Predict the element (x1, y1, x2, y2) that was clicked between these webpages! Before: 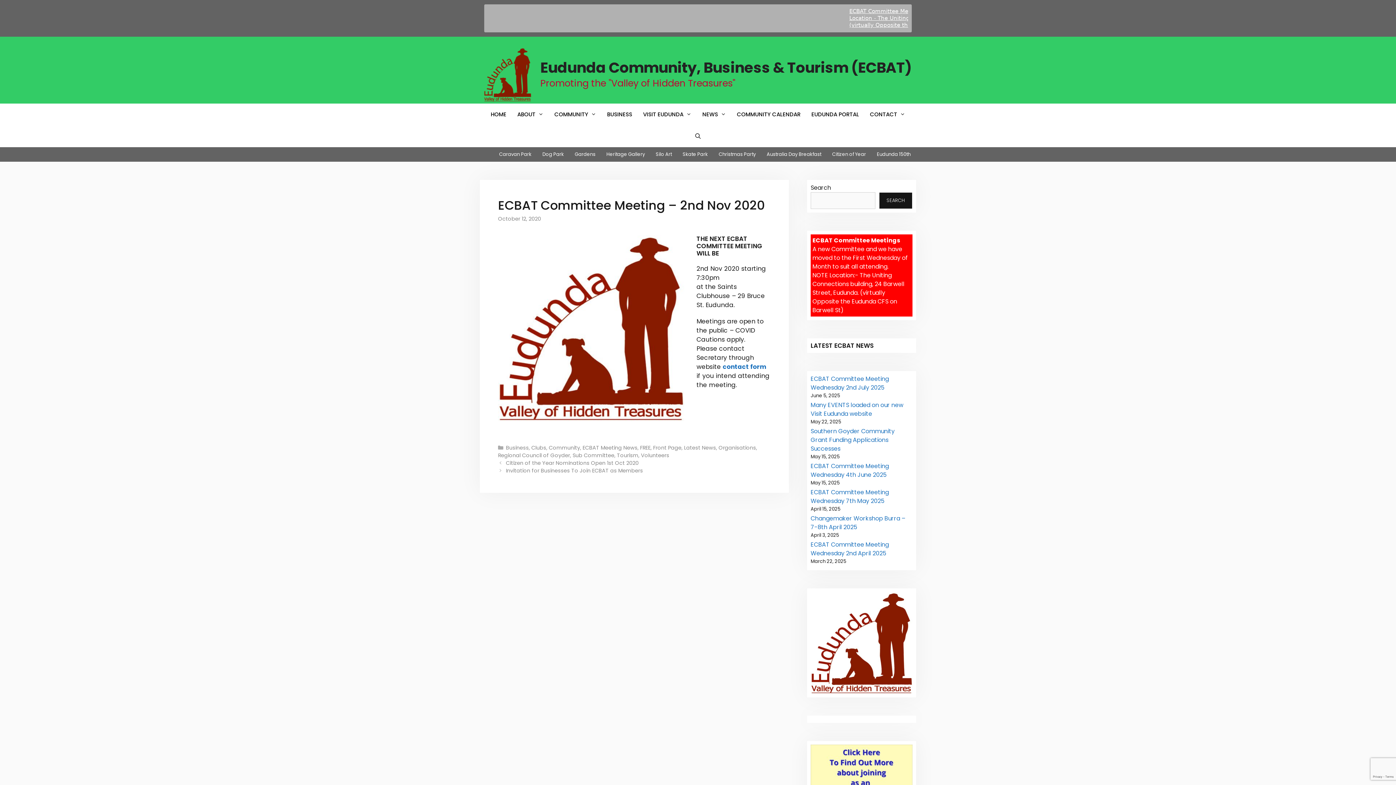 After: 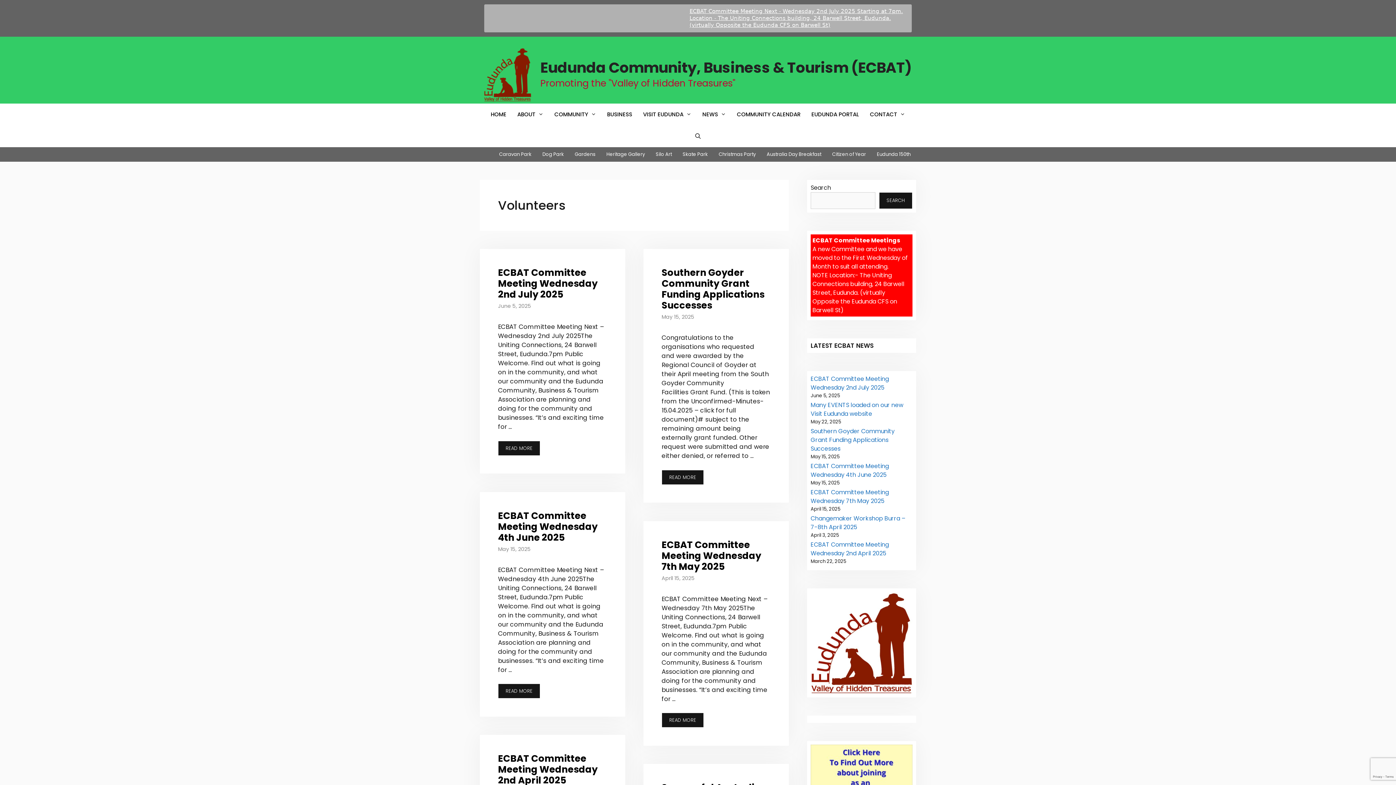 Action: bbox: (641, 451, 669, 459) label: Volunteers